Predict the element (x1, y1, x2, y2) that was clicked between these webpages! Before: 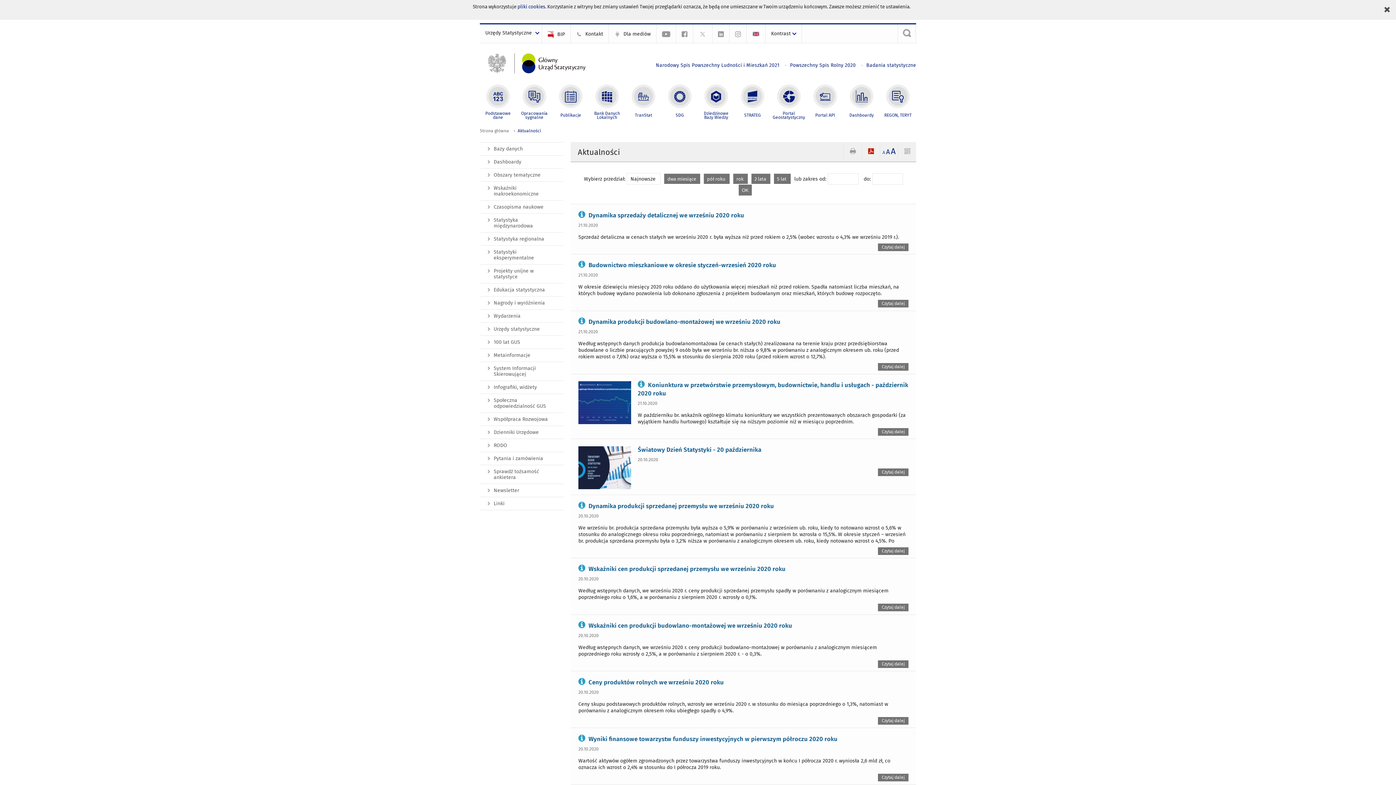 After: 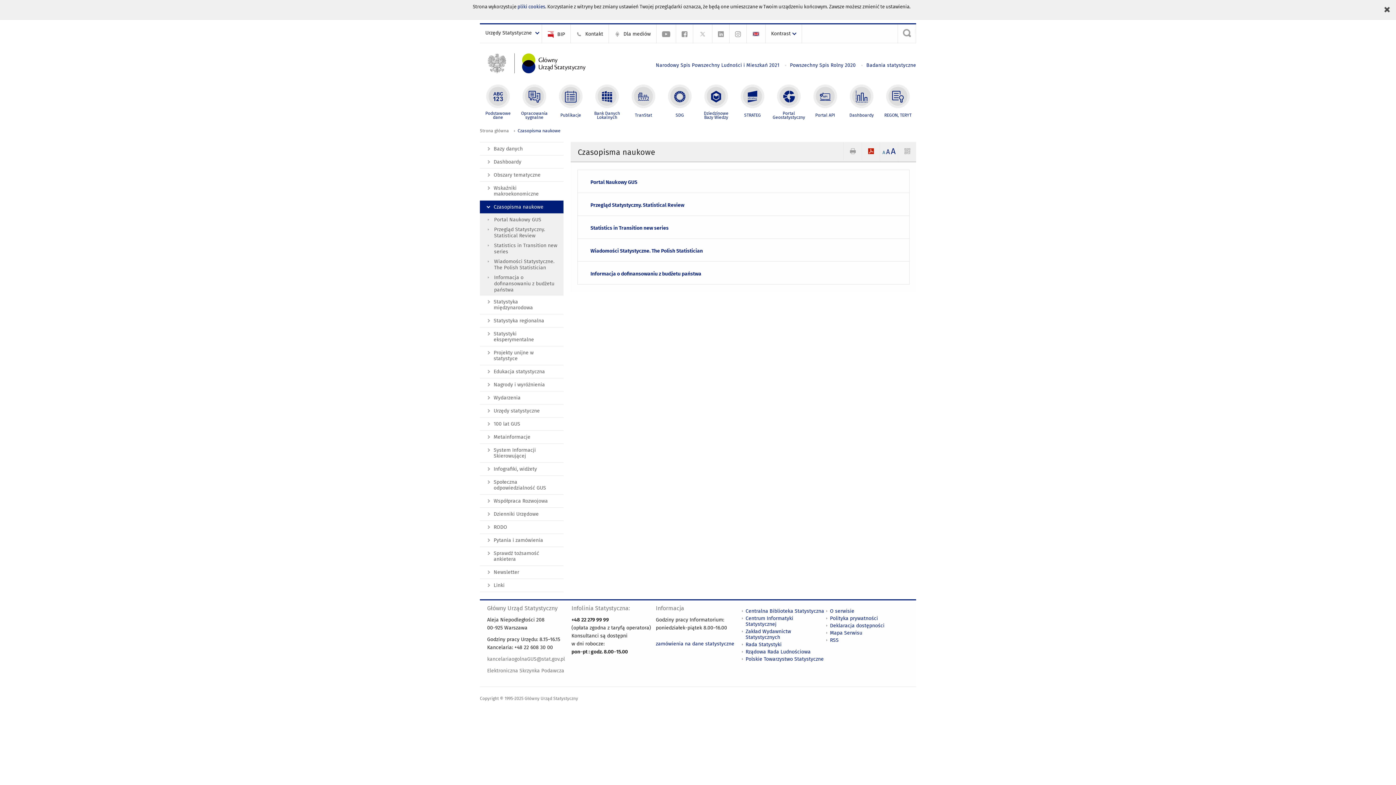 Action: label: Czasopisma naukowe bbox: (480, 200, 563, 213)